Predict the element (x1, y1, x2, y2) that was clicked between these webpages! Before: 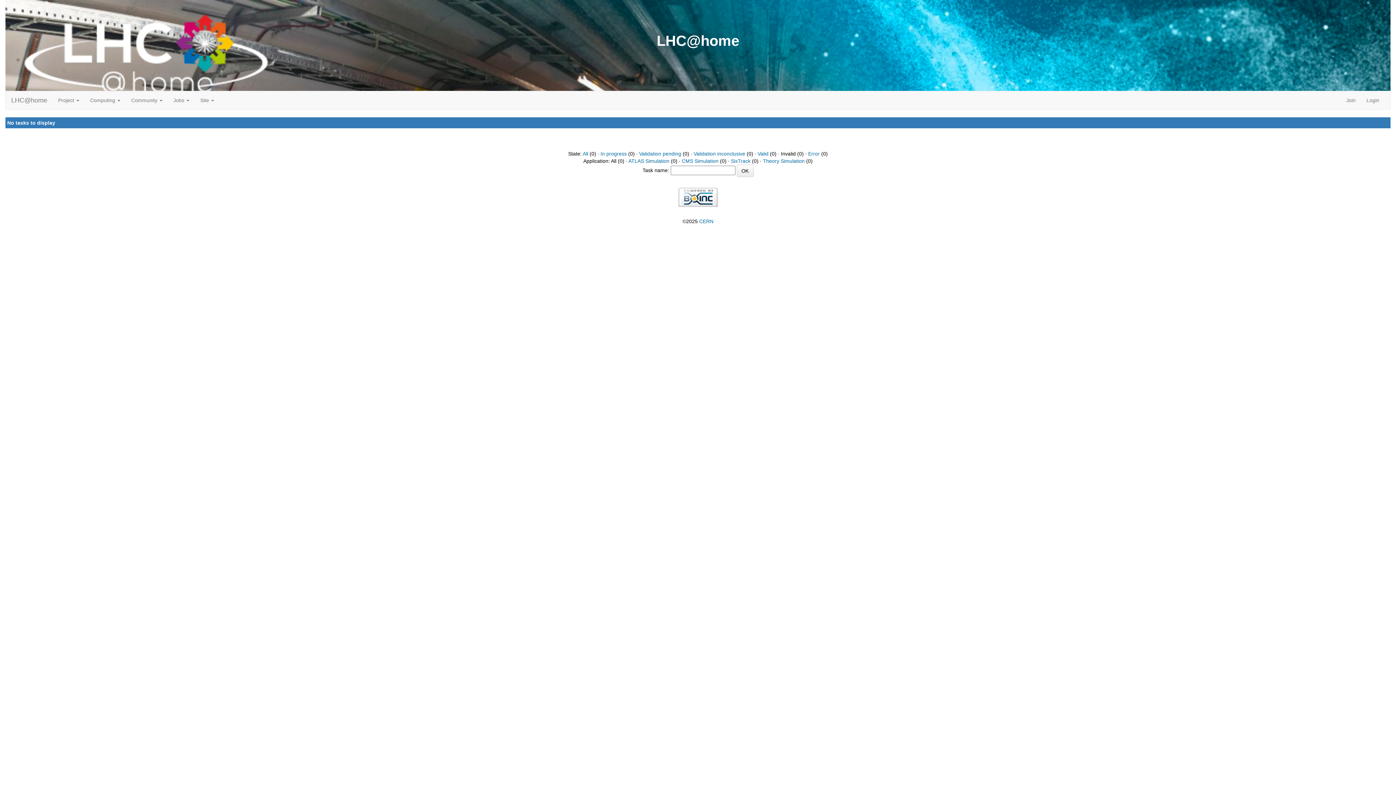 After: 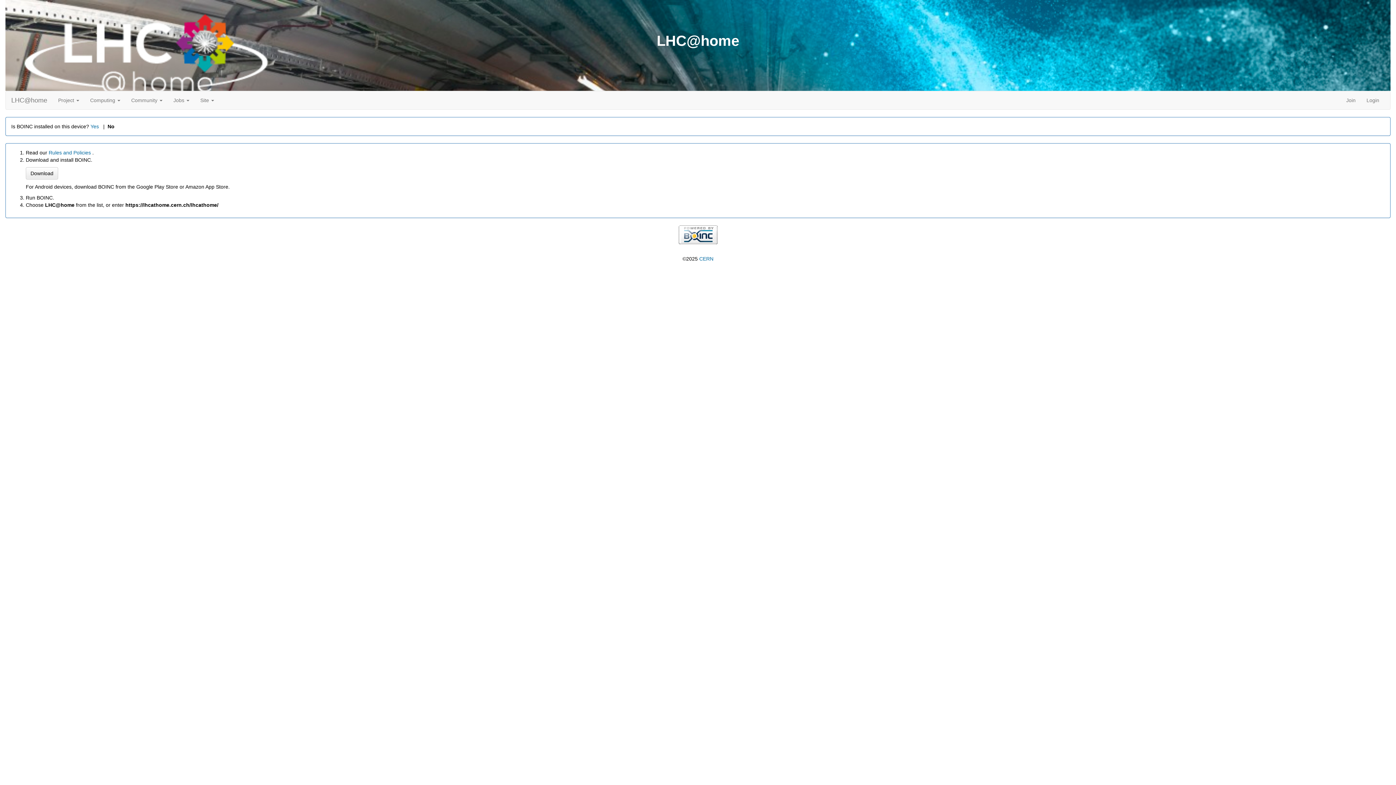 Action: label: Join bbox: (1341, 91, 1361, 109)